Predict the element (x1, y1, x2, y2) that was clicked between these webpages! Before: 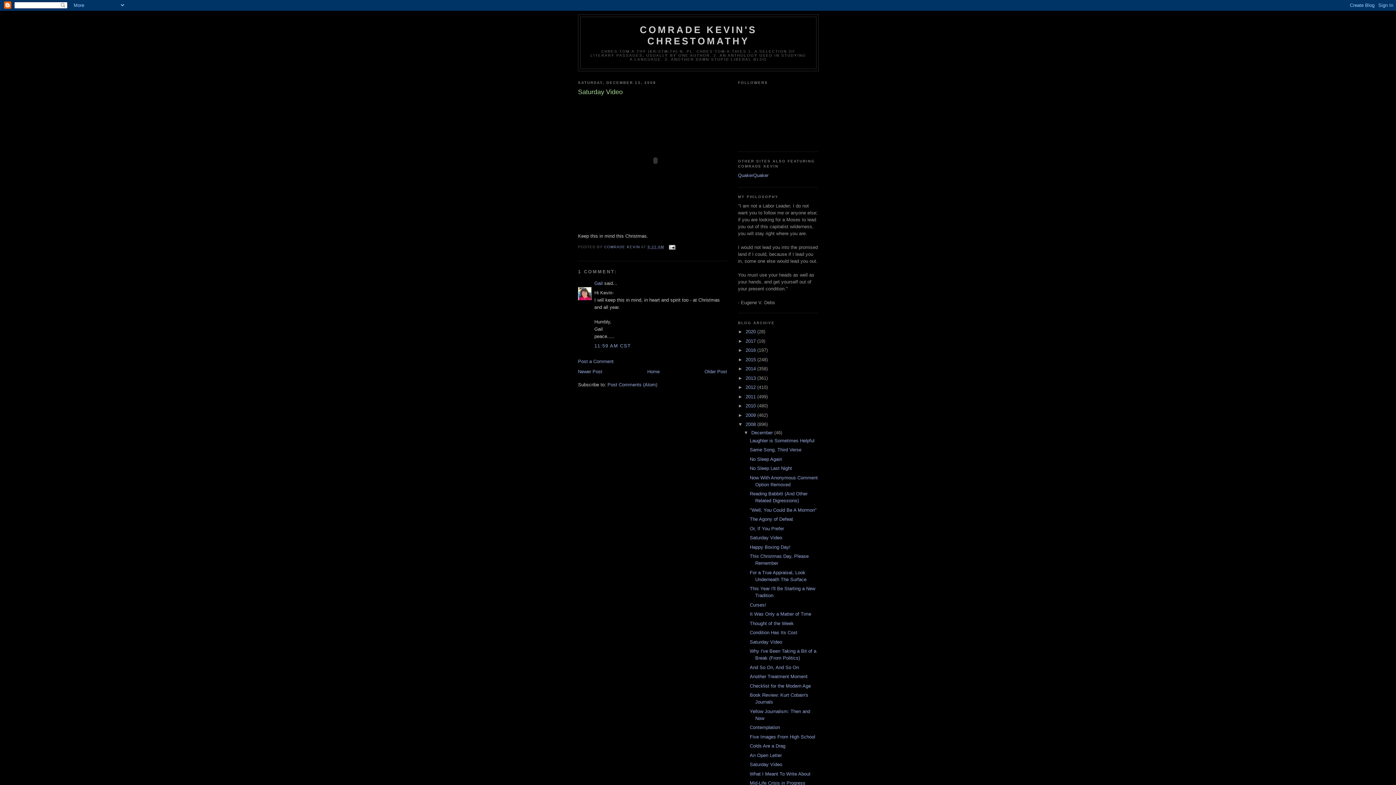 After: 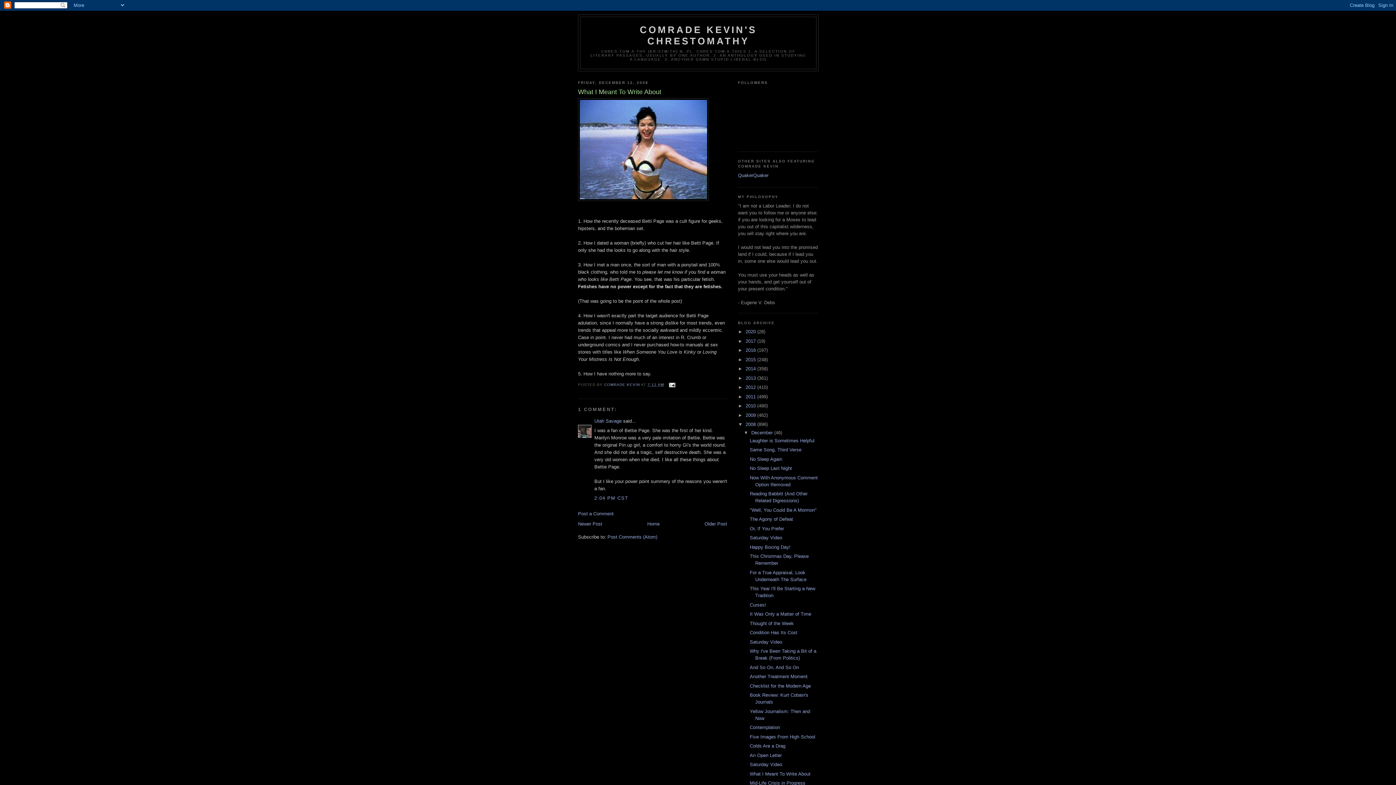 Action: label: Older Post bbox: (704, 368, 727, 374)